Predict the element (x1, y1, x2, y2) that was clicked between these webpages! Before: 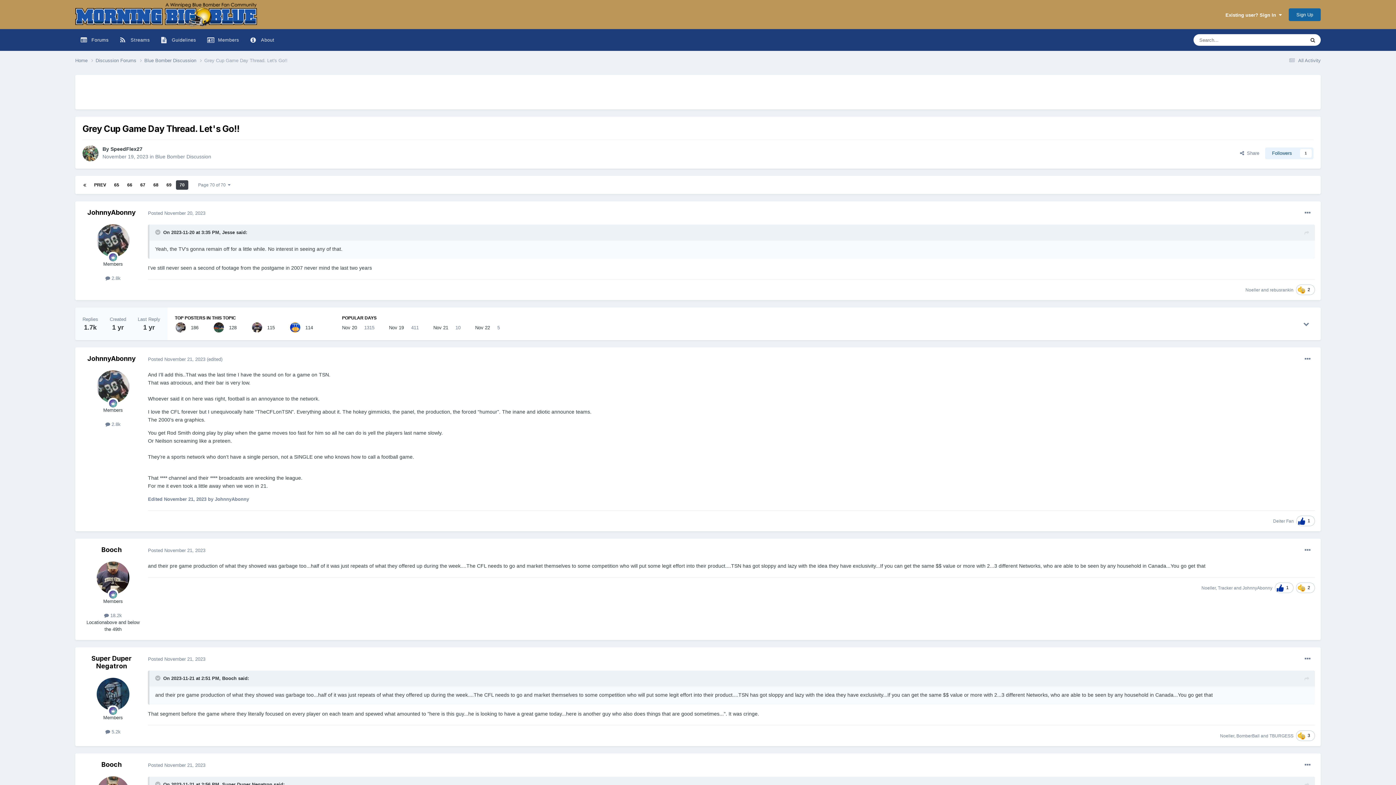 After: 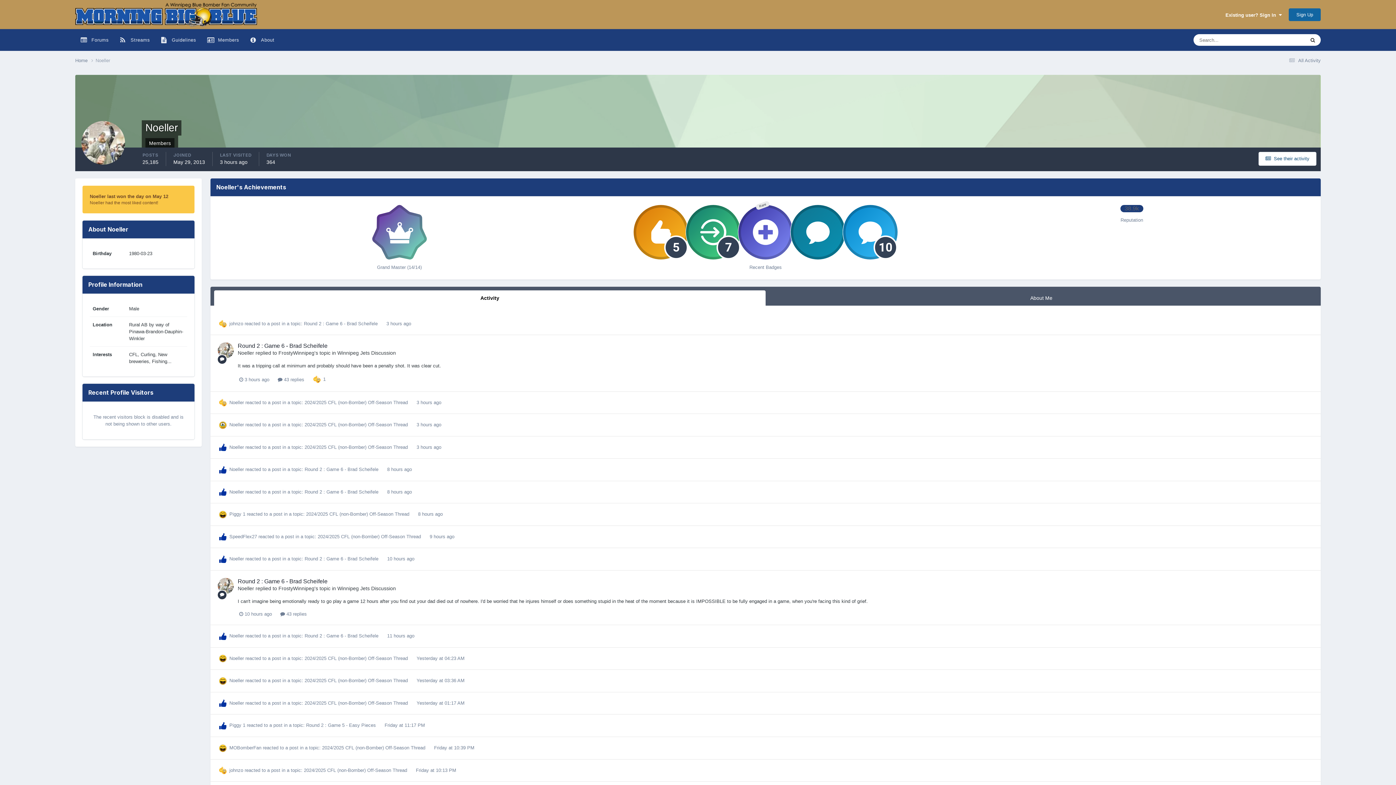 Action: label: Noeller bbox: (1201, 585, 1215, 590)